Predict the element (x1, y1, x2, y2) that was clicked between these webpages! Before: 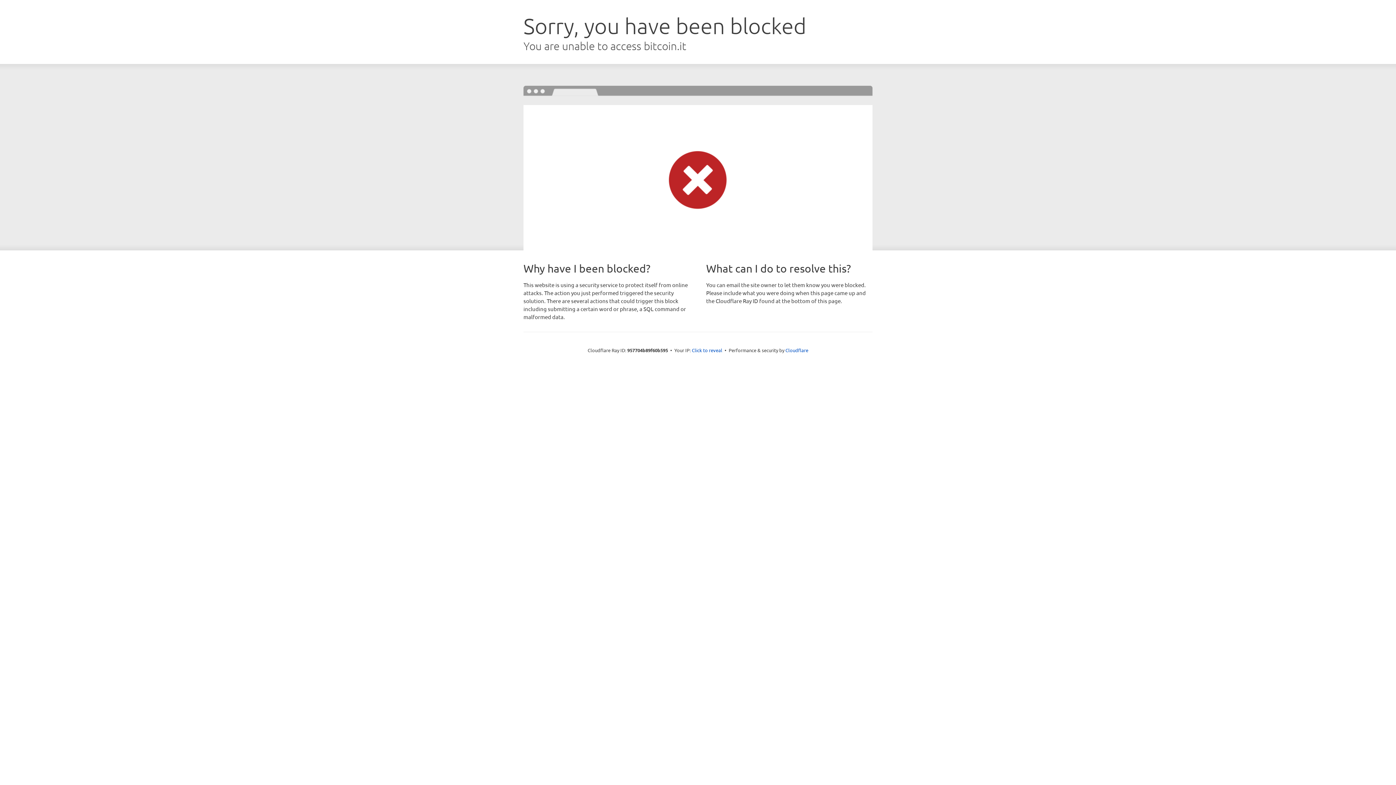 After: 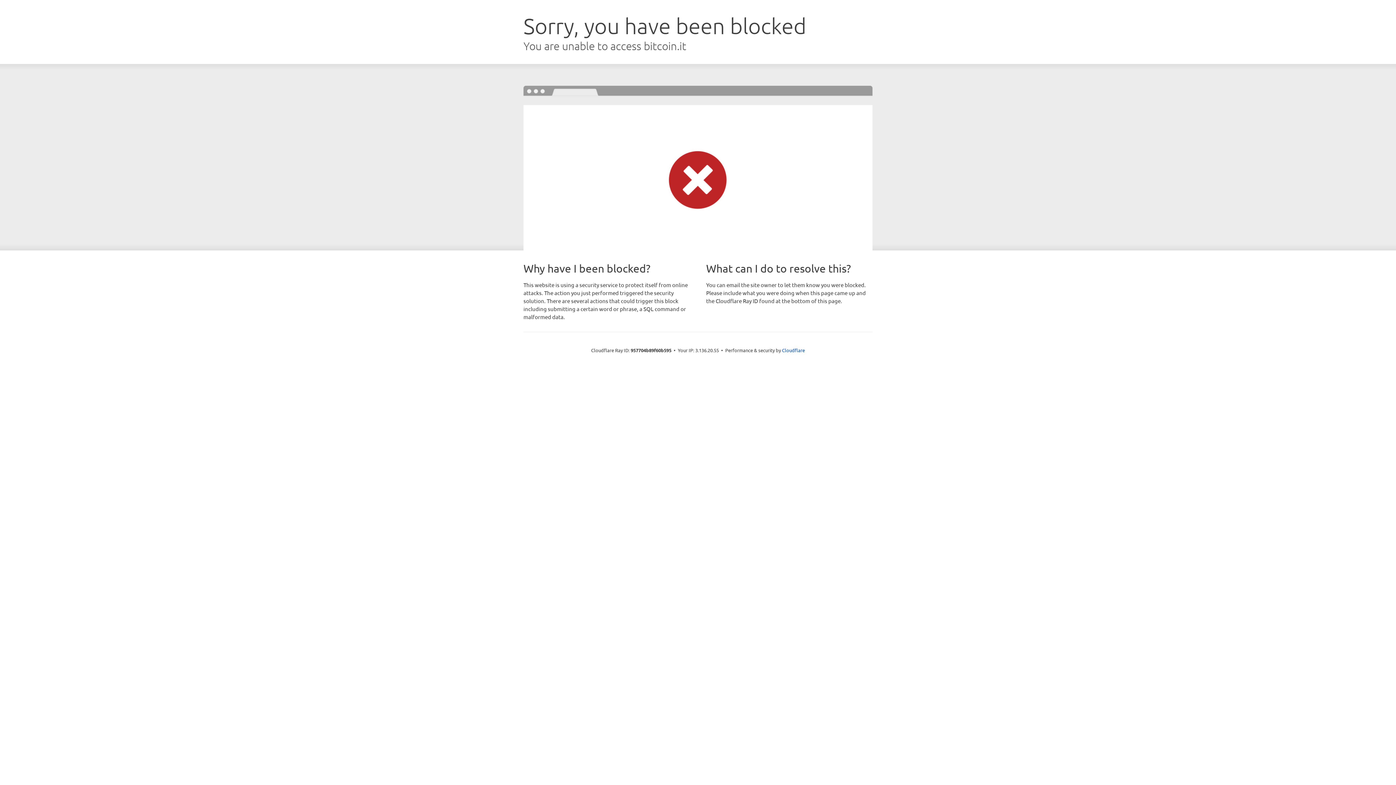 Action: bbox: (692, 346, 722, 353) label: Click to reveal